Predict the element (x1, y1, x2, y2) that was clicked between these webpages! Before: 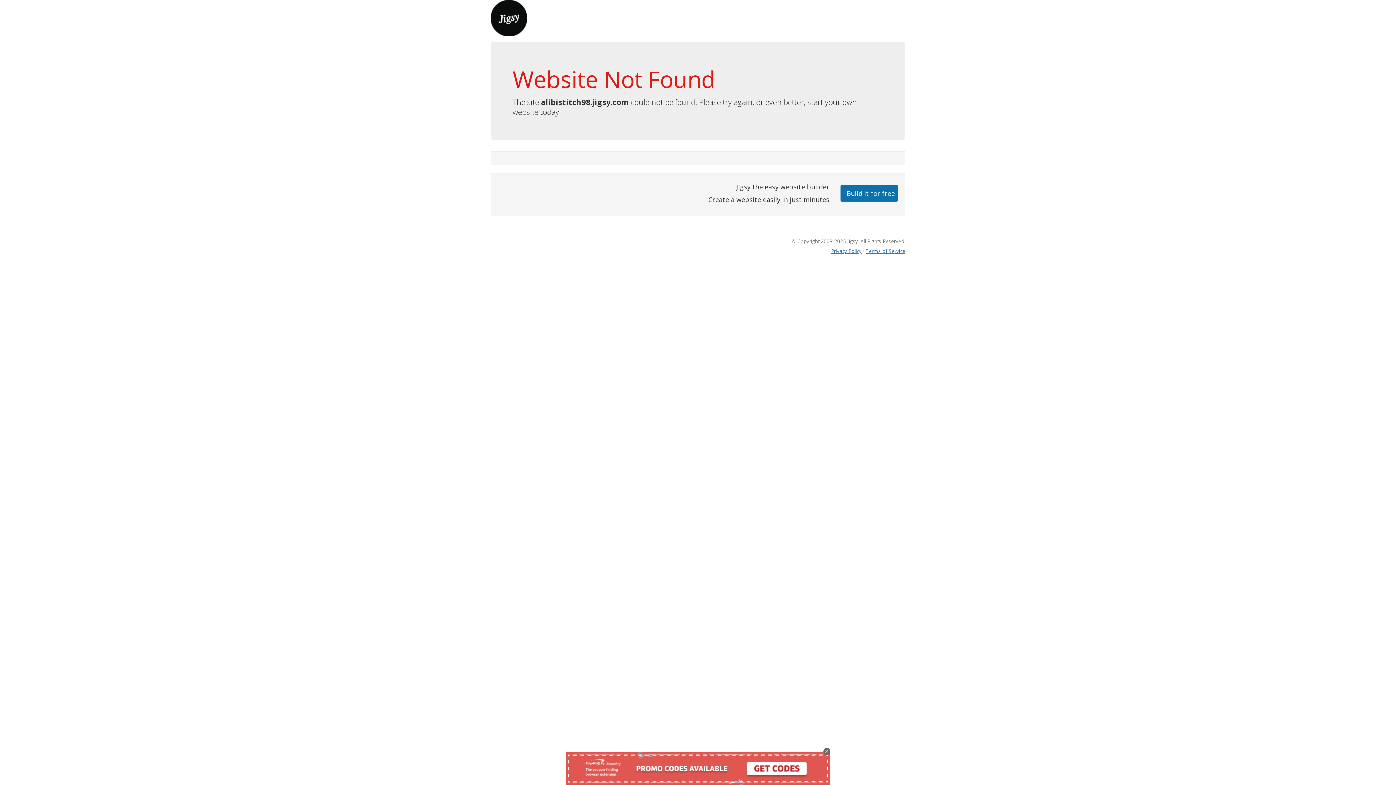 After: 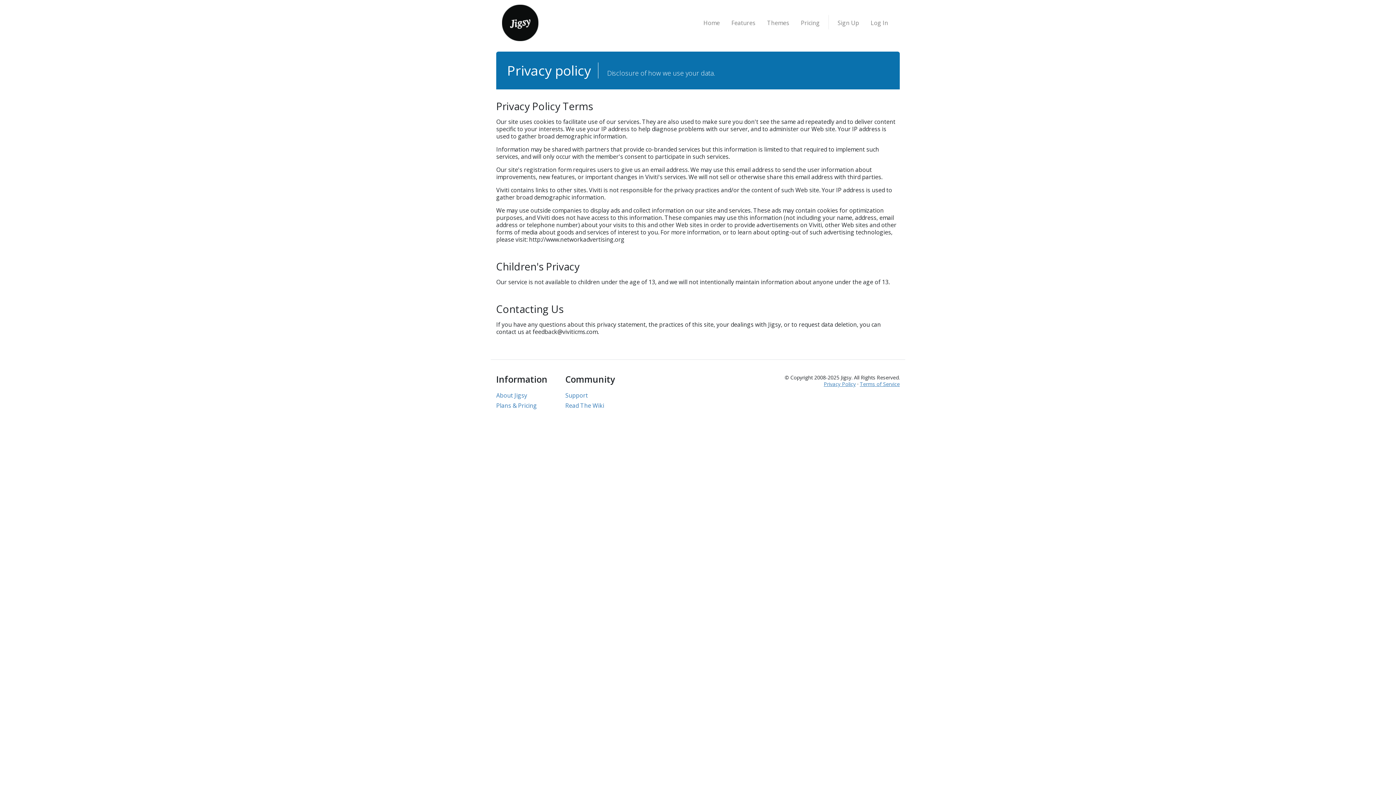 Action: label: Privacy Policy bbox: (831, 247, 861, 254)